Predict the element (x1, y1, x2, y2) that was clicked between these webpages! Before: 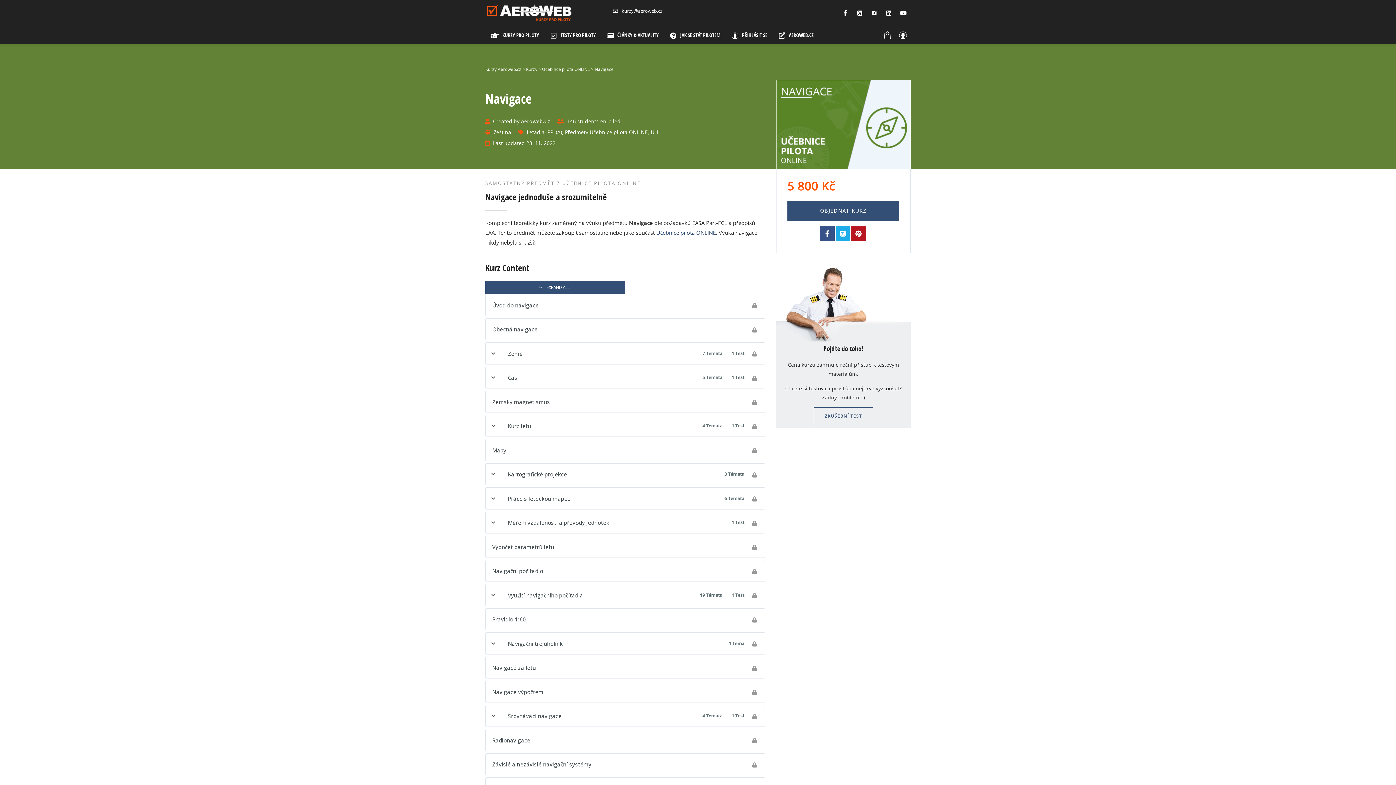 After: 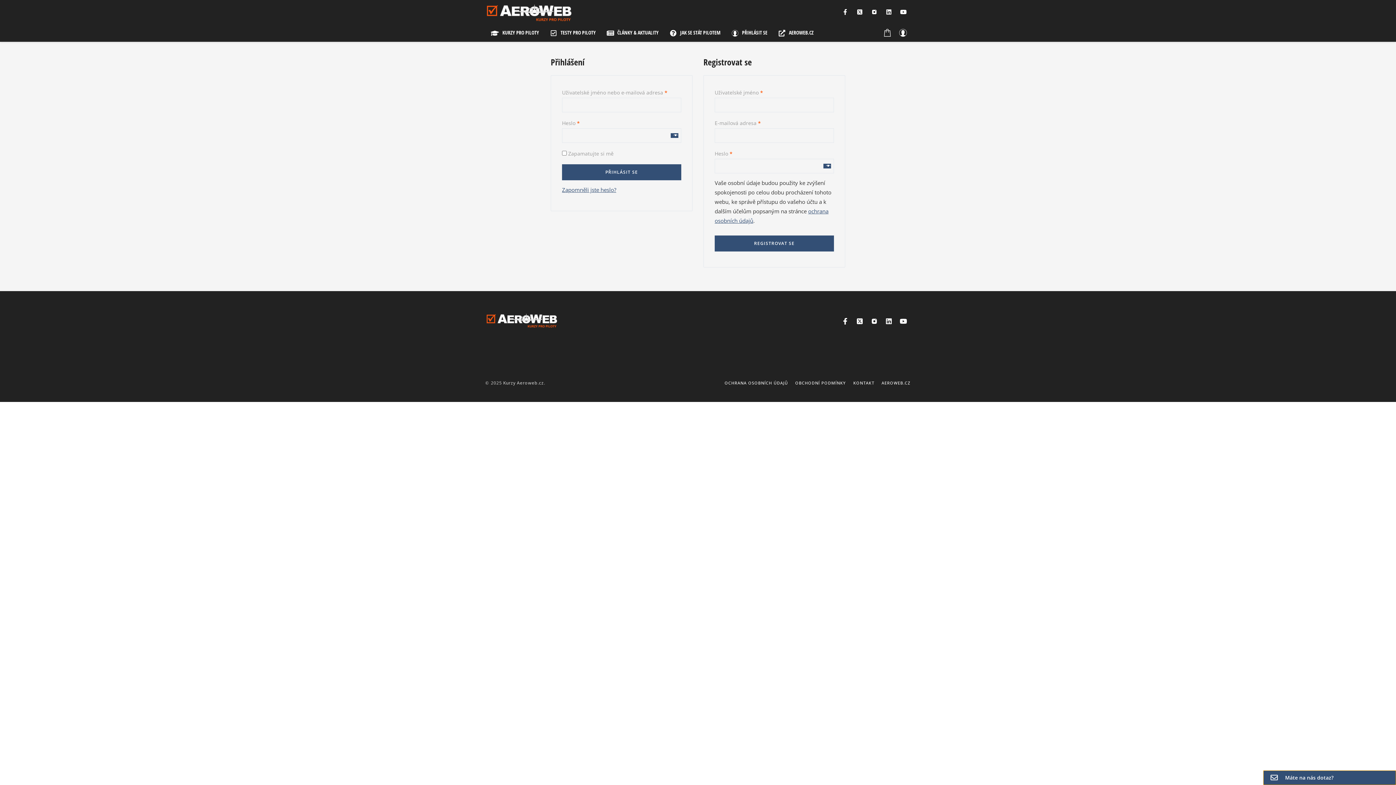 Action: label: PŘIHLÁSIT SE bbox: (726, 26, 773, 44)